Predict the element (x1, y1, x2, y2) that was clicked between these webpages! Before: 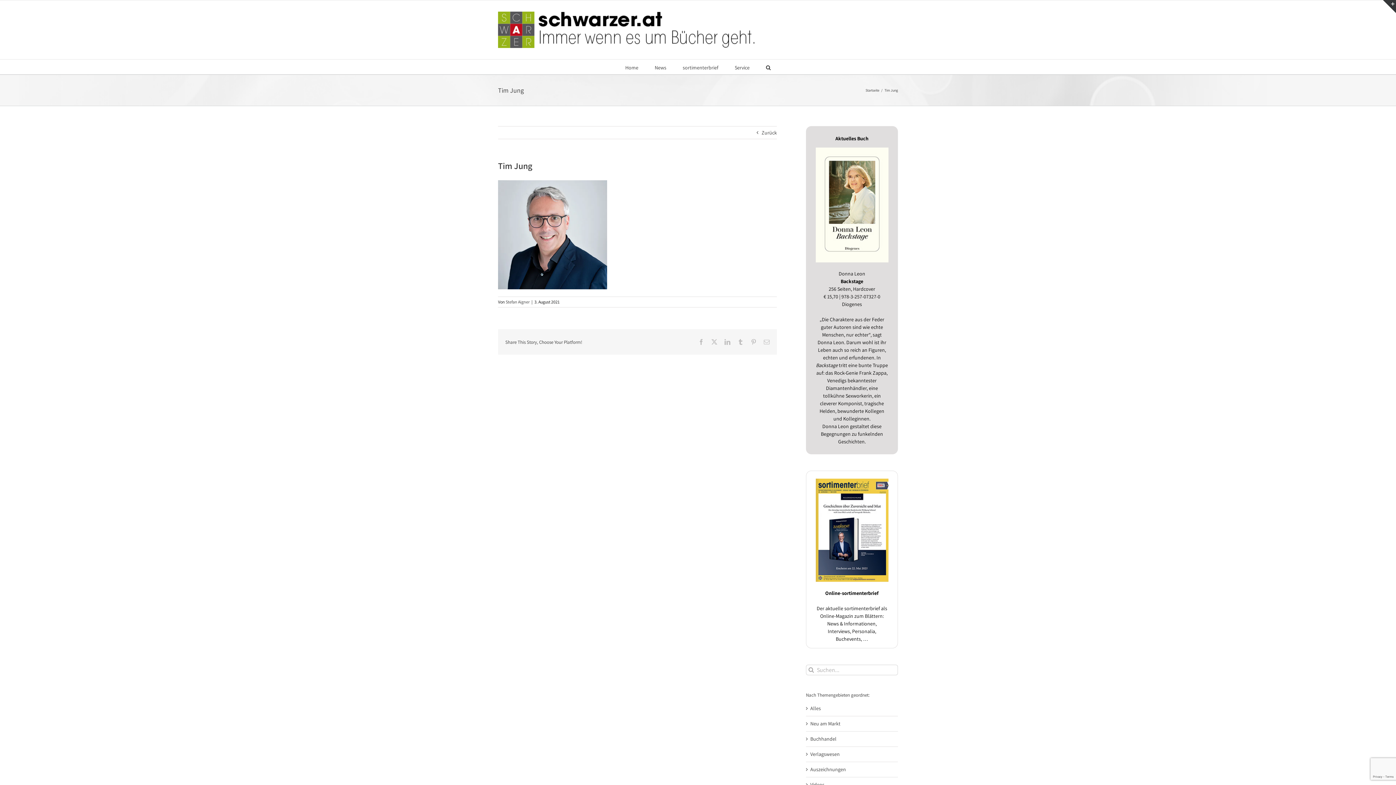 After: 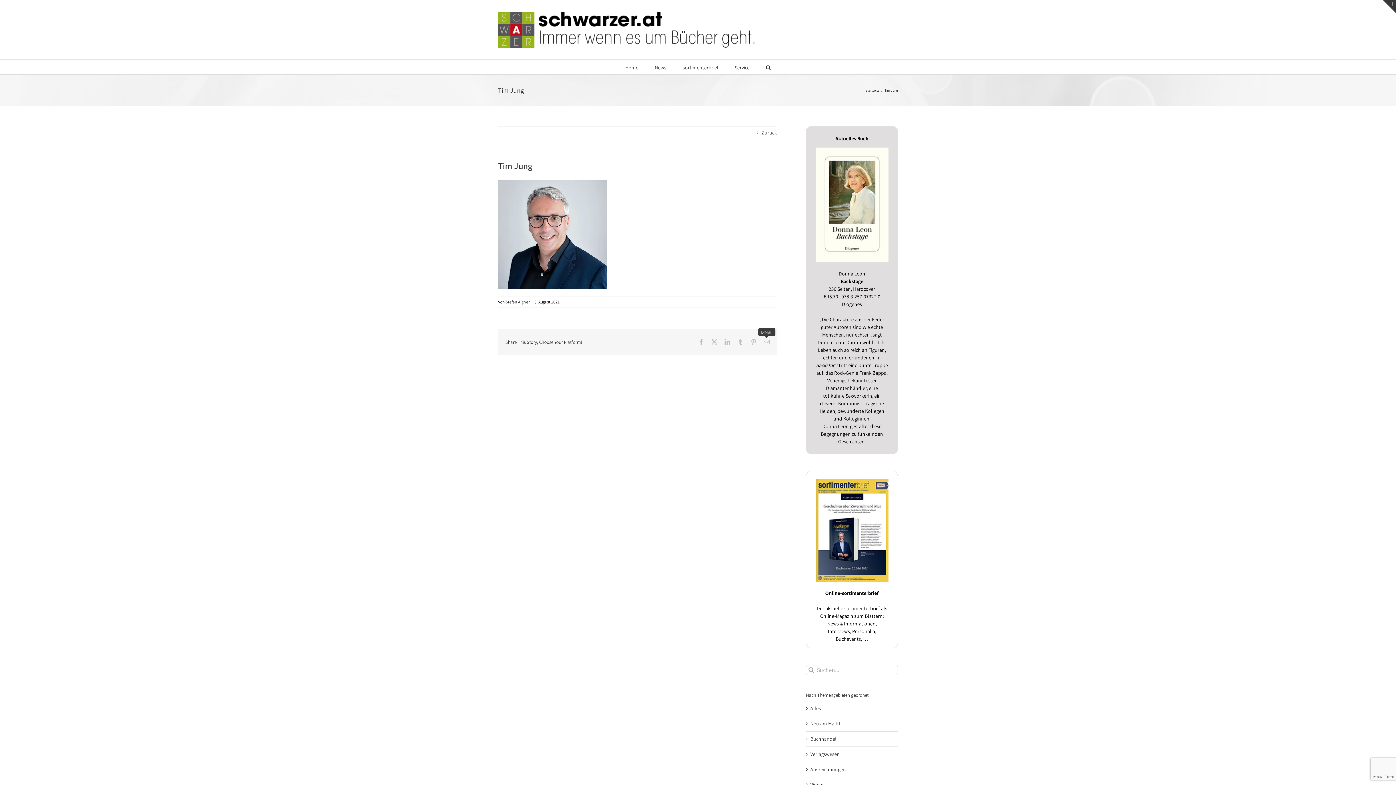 Action: label: E-Mail bbox: (764, 339, 769, 345)